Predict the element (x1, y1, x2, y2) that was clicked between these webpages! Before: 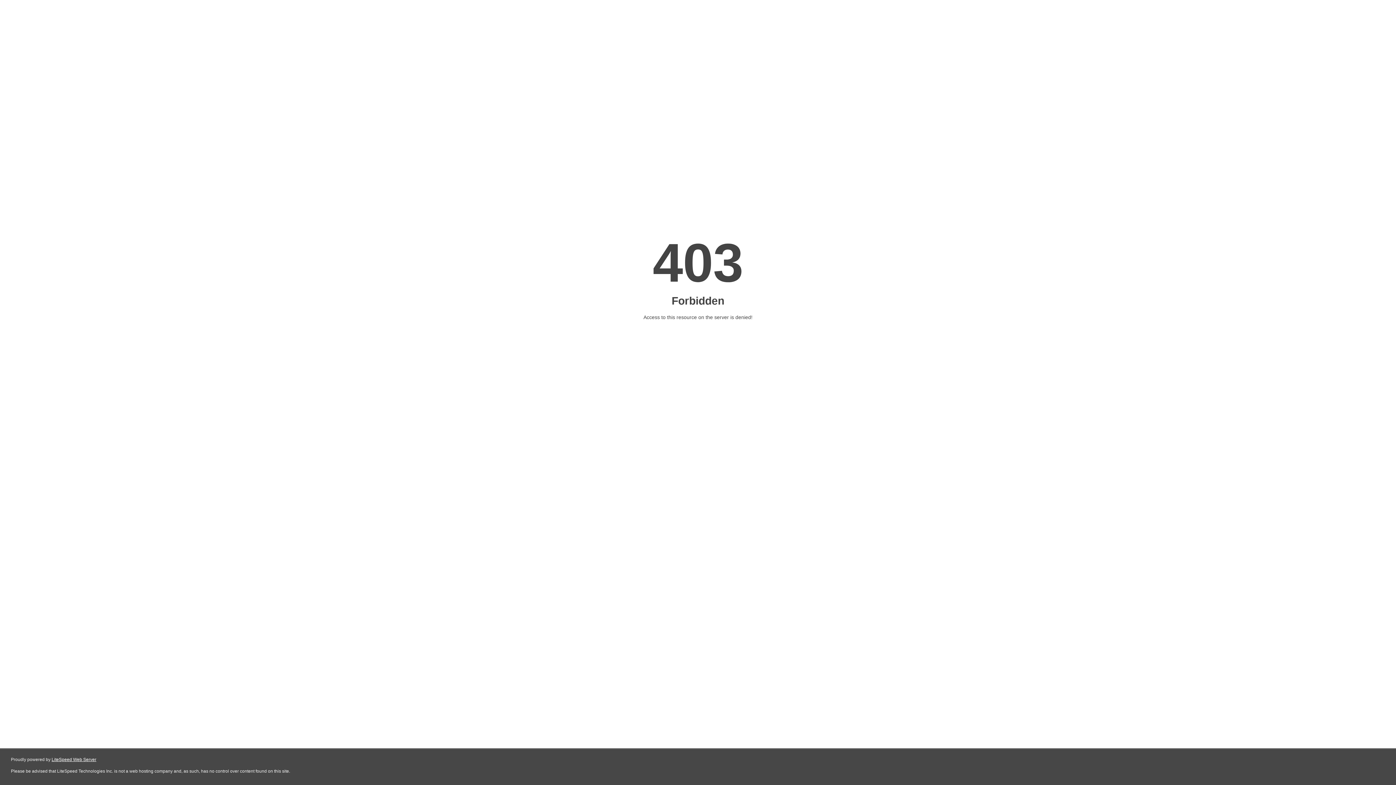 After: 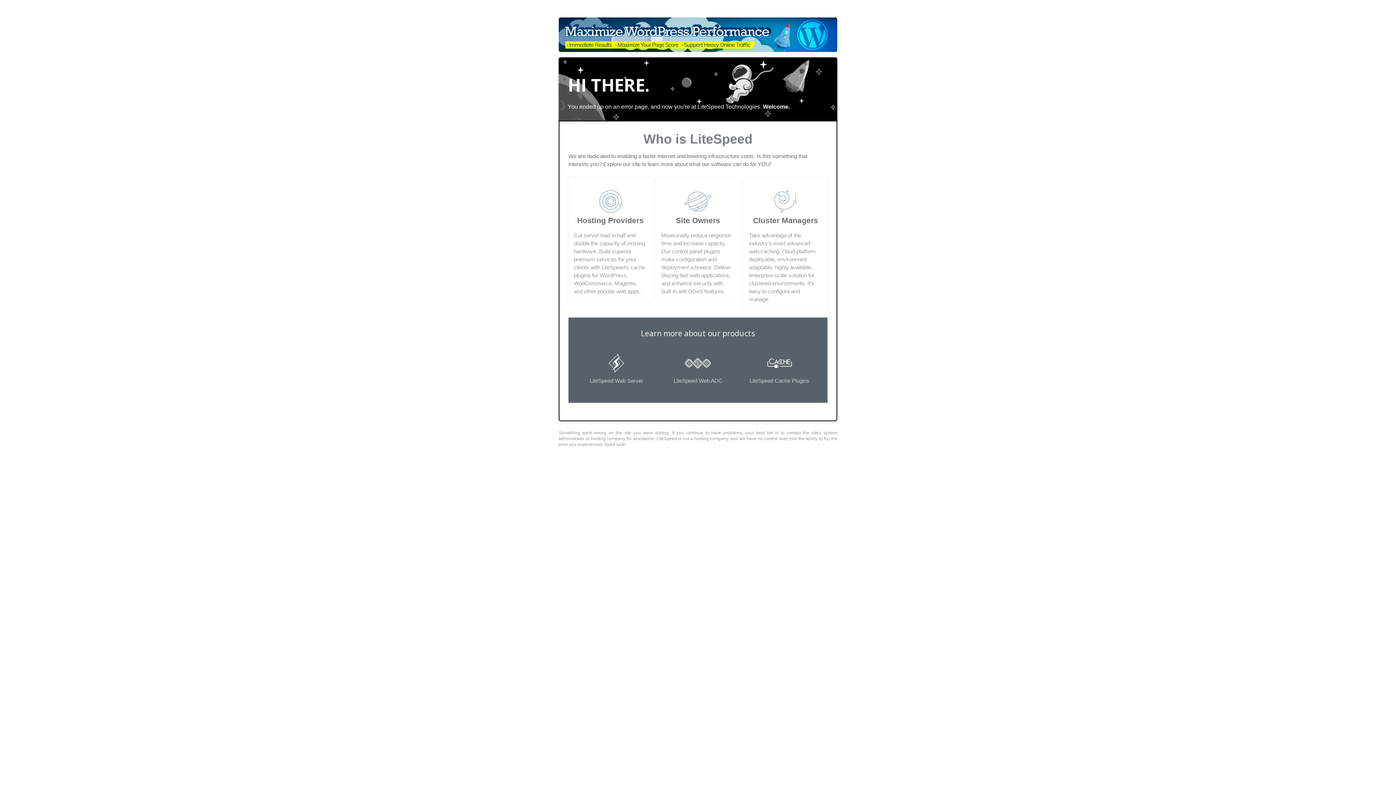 Action: bbox: (51, 757, 96, 762) label: LiteSpeed Web Server